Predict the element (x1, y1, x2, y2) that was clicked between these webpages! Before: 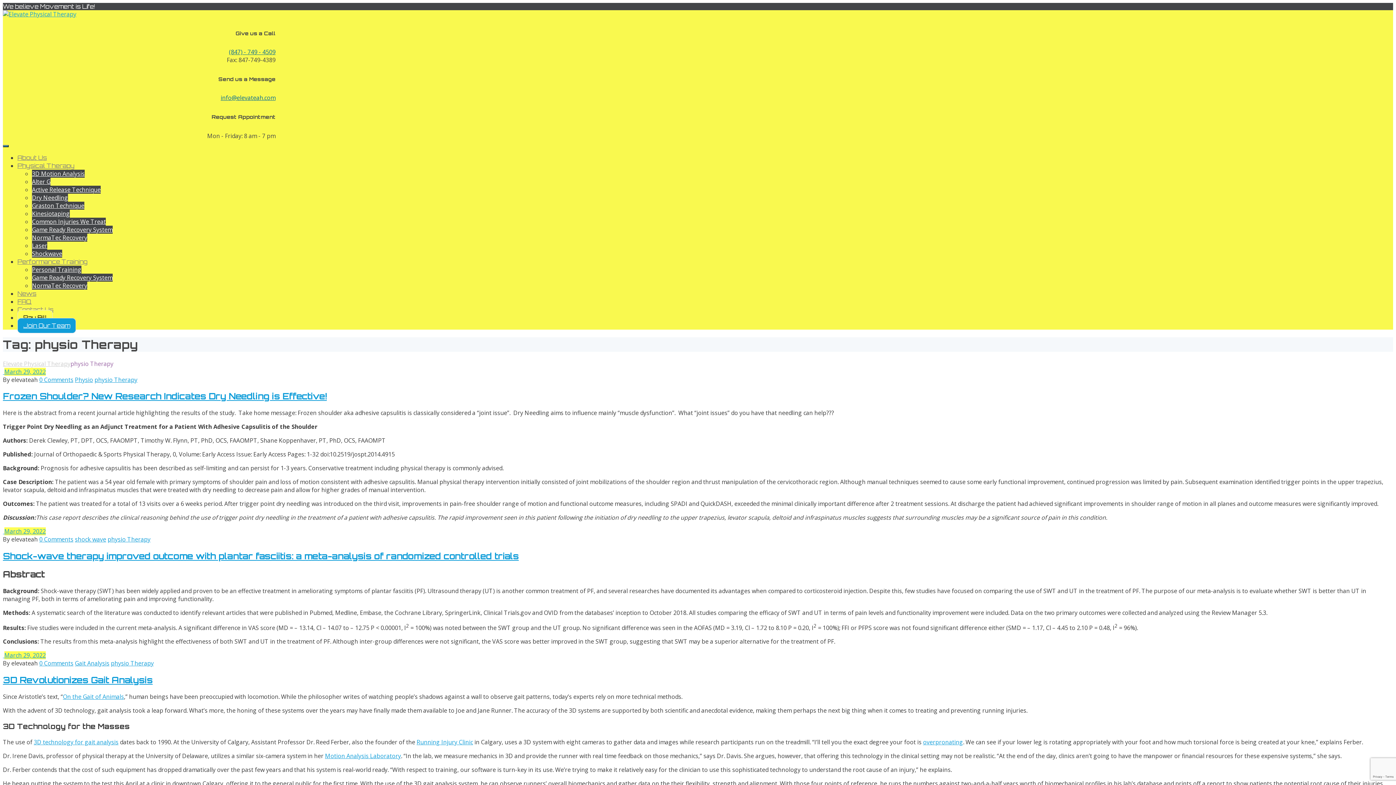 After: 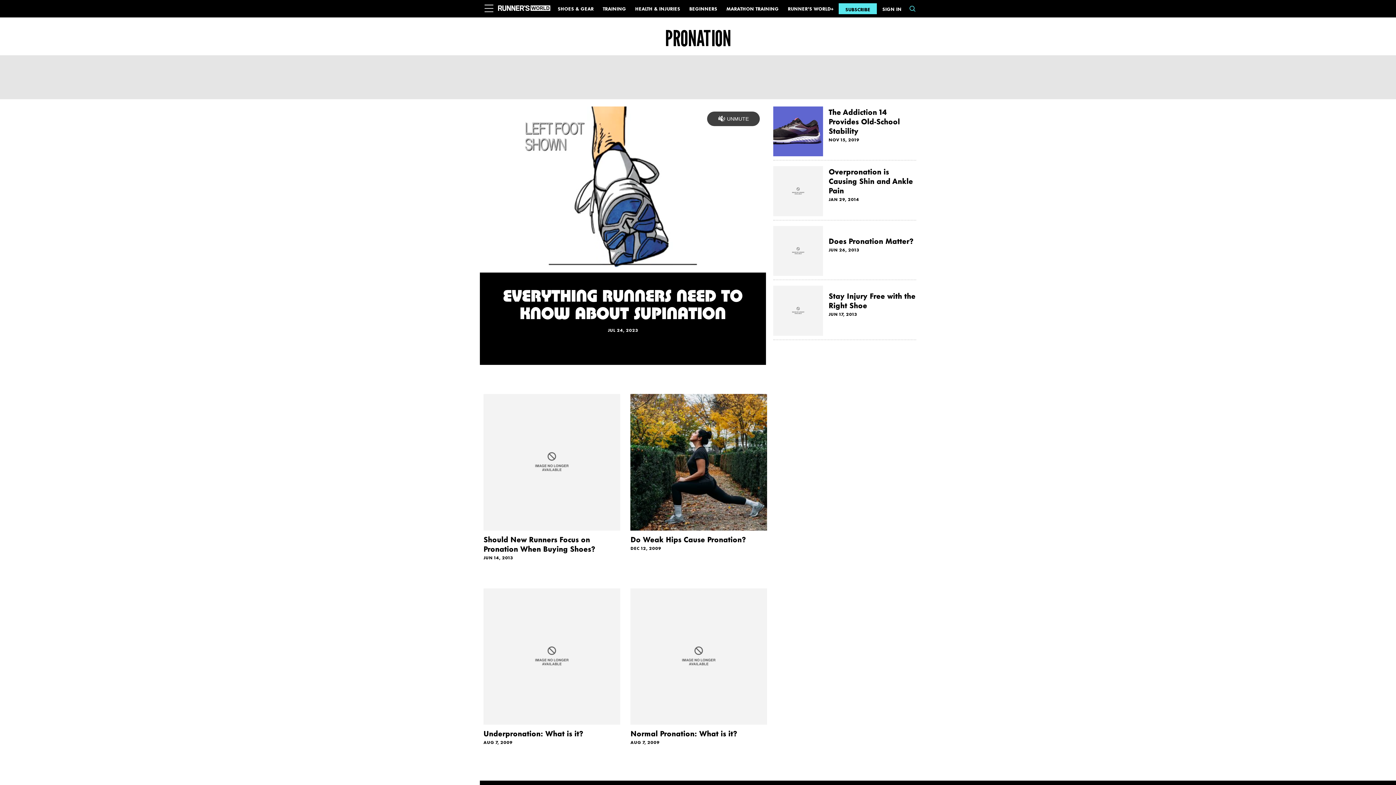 Action: label: overpronating bbox: (923, 738, 963, 746)